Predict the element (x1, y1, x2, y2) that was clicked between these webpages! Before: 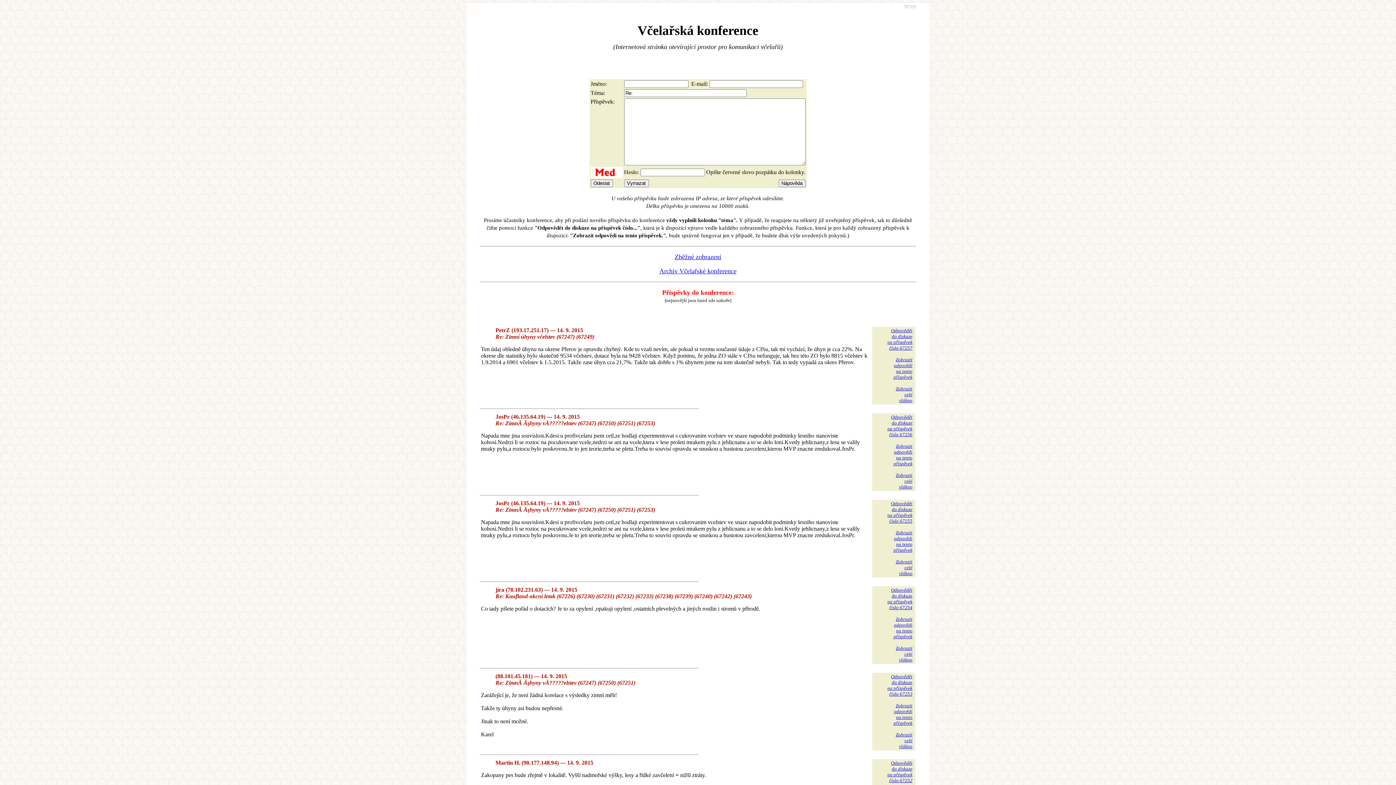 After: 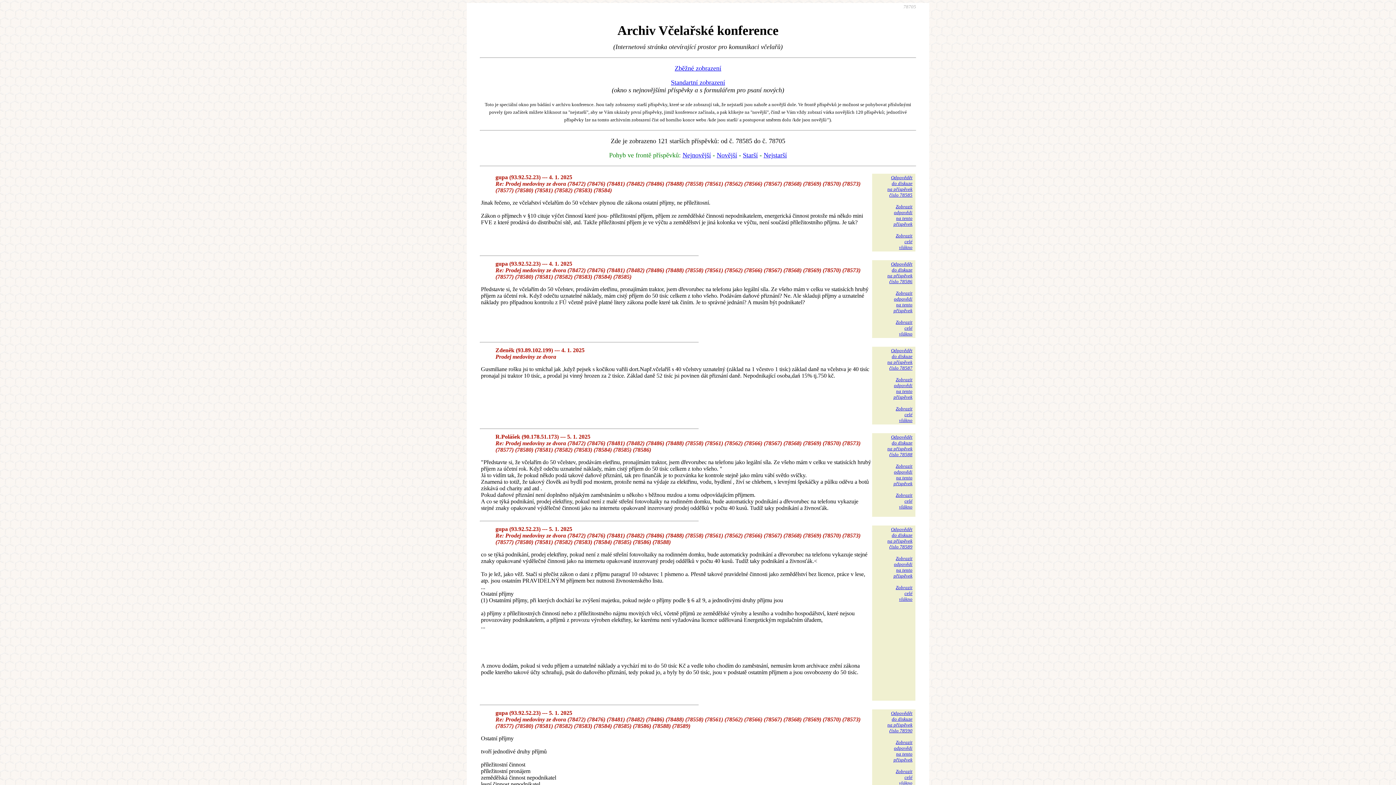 Action: label: Archiv Včelařské konference bbox: (659, 267, 736, 274)